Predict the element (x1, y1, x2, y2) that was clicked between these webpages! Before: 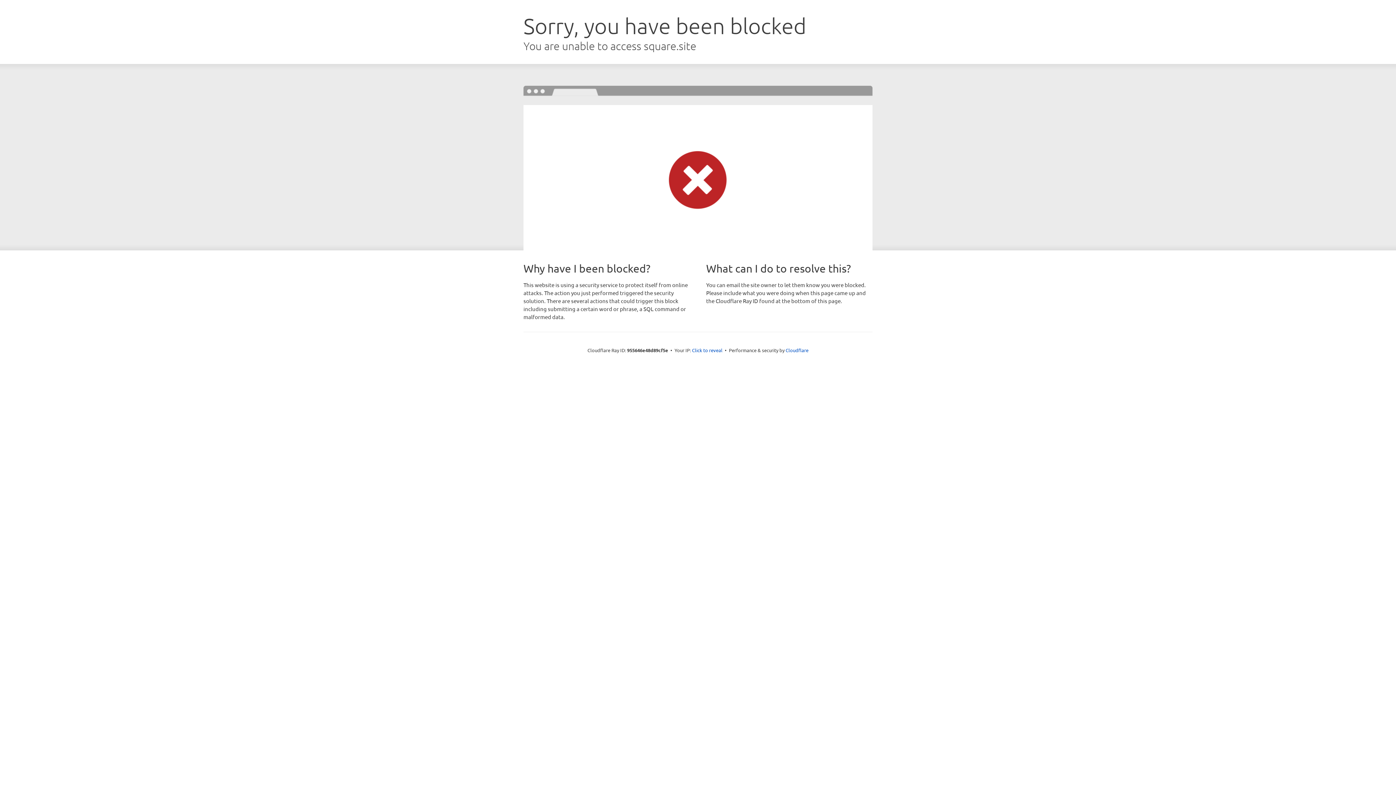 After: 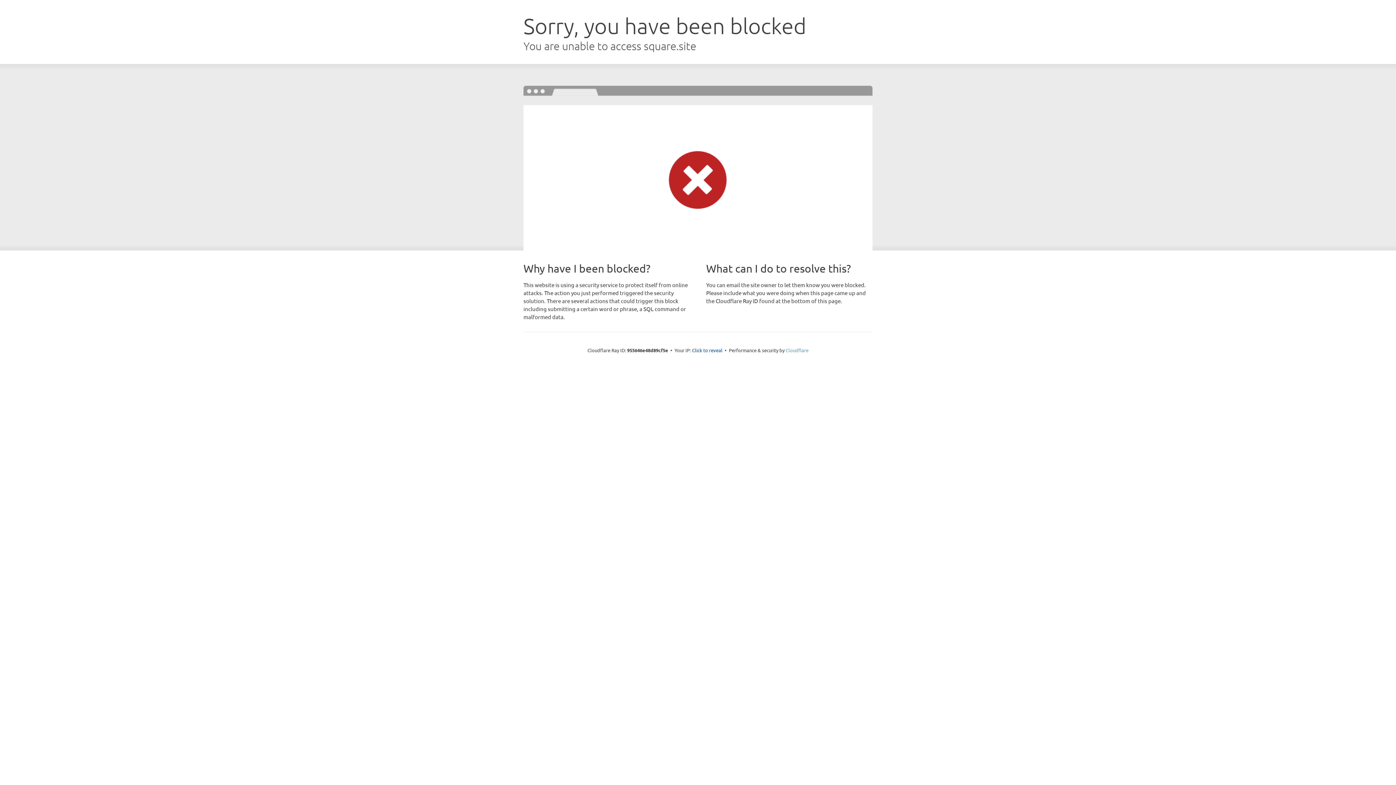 Action: bbox: (785, 347, 808, 353) label: Cloudflare